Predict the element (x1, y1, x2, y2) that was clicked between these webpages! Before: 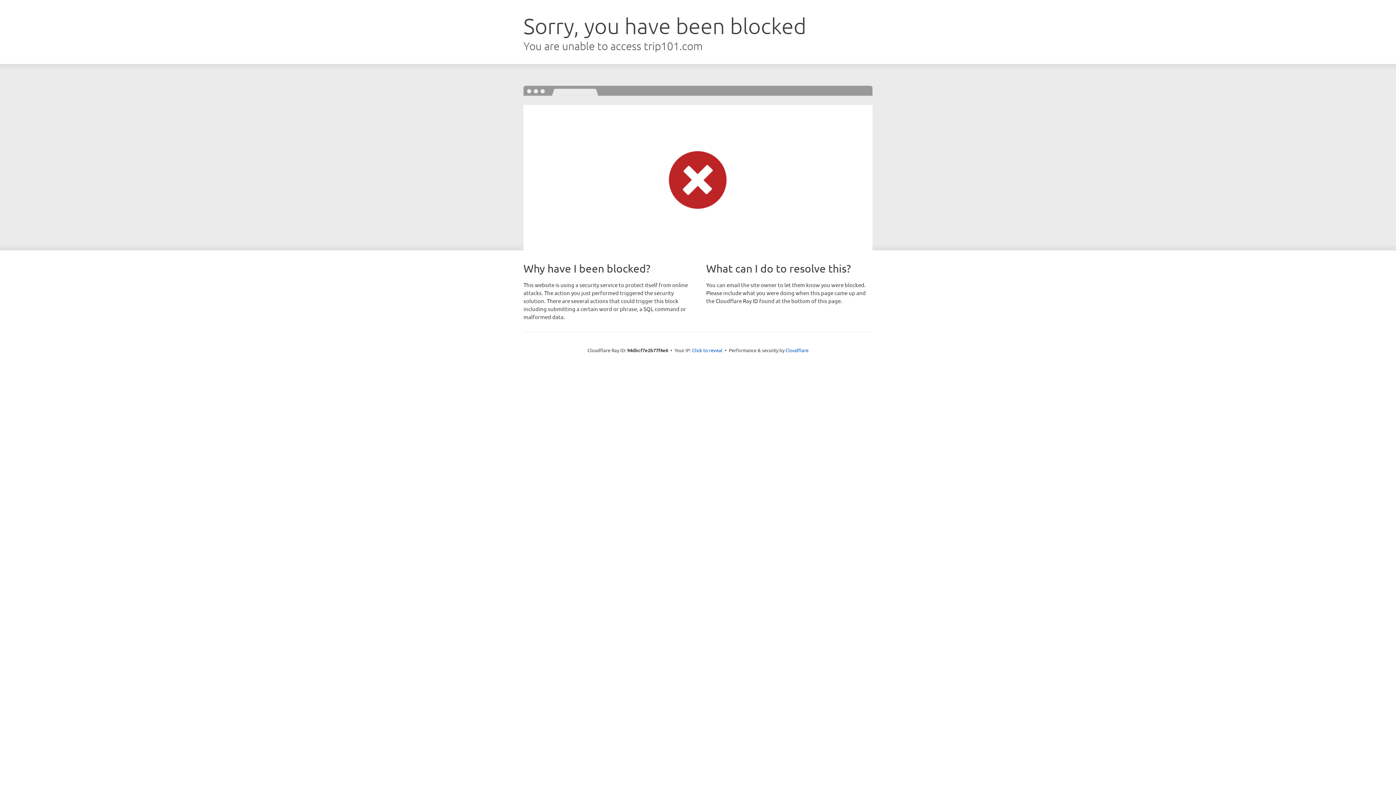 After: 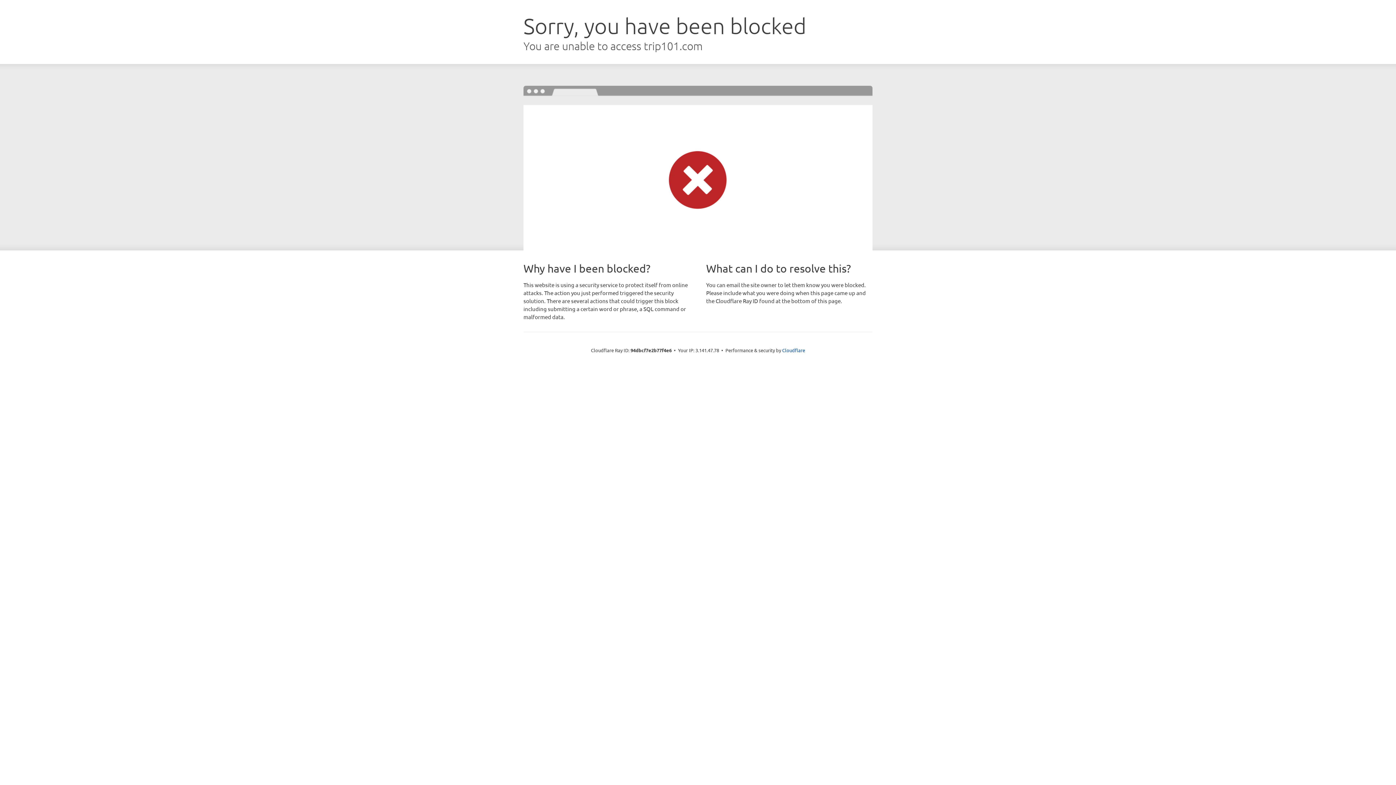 Action: bbox: (692, 346, 722, 353) label: Click to reveal